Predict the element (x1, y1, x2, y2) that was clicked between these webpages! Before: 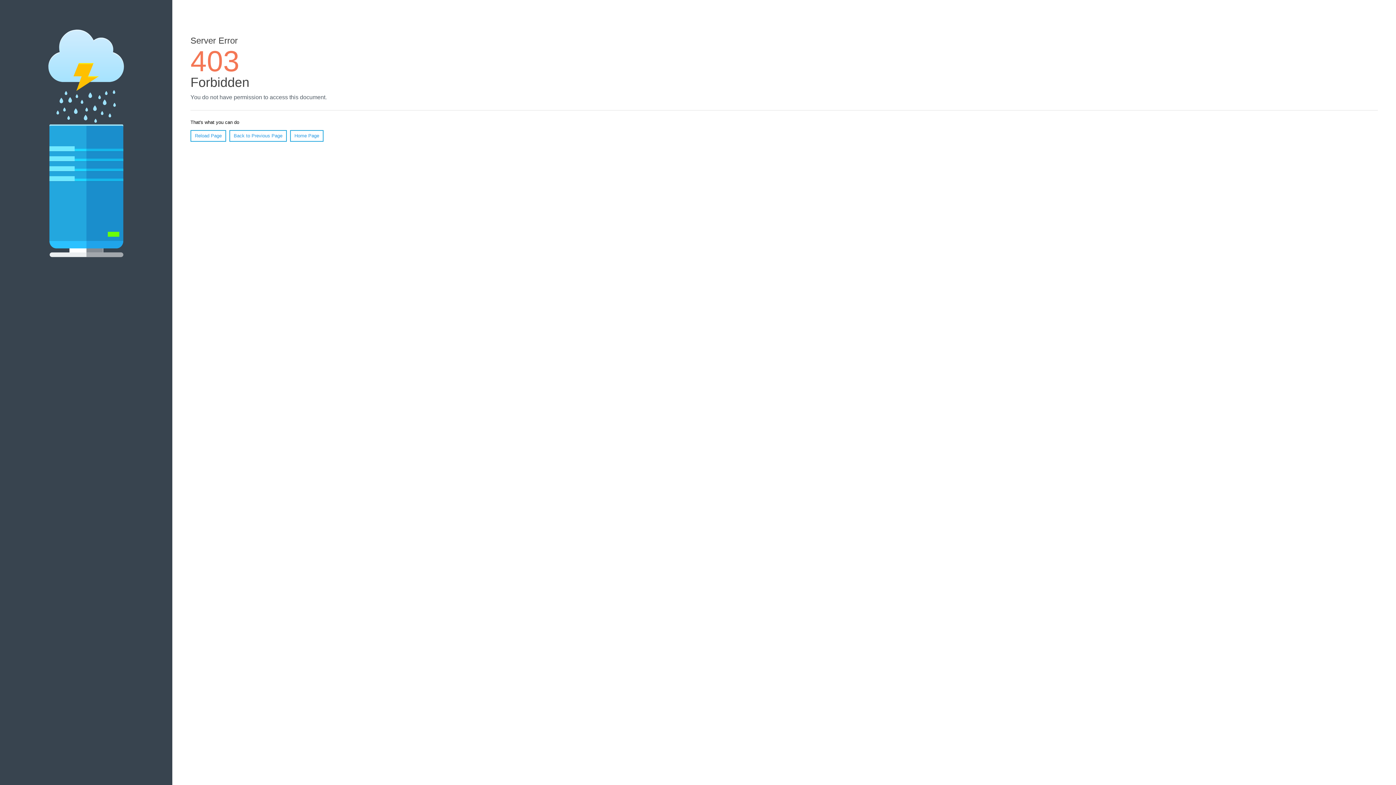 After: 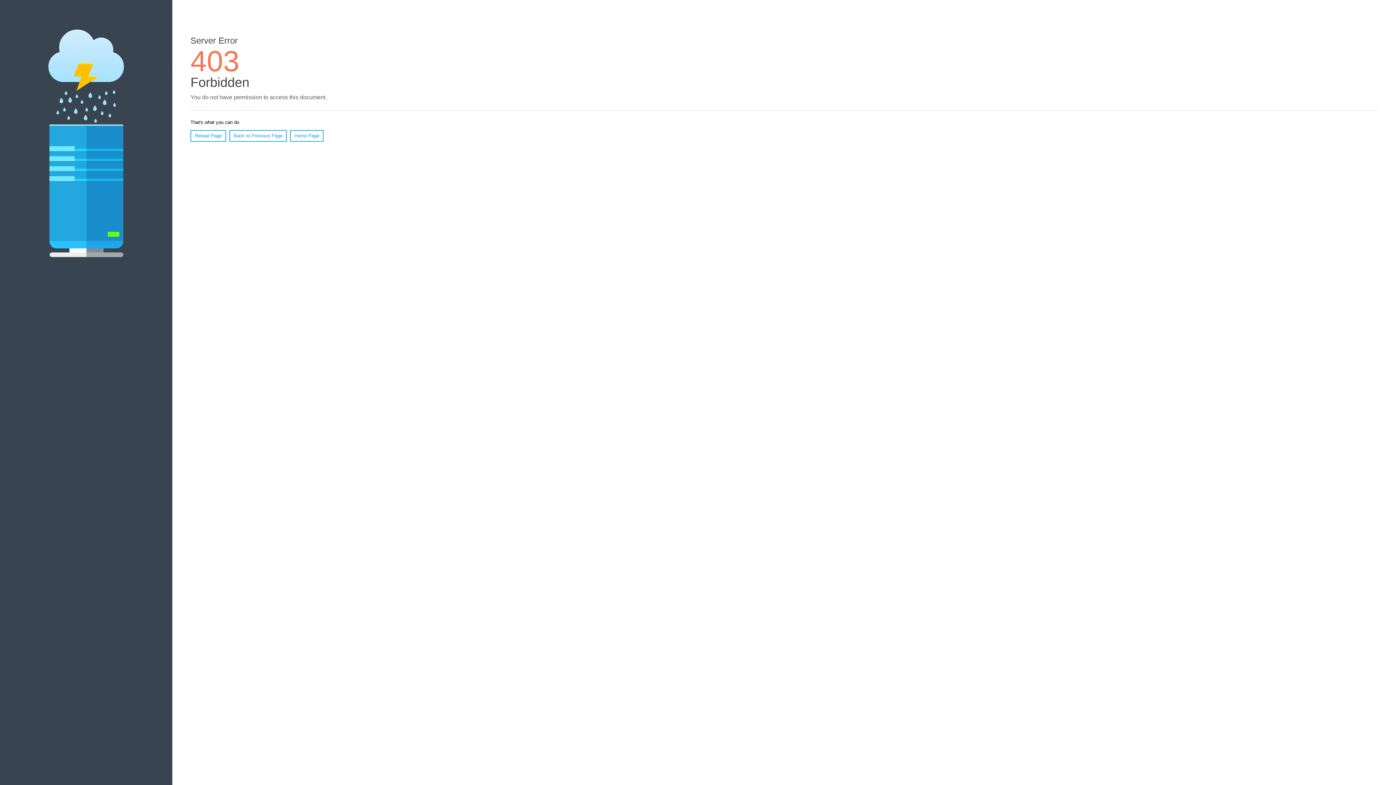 Action: bbox: (190, 130, 226, 141) label: Reload Page